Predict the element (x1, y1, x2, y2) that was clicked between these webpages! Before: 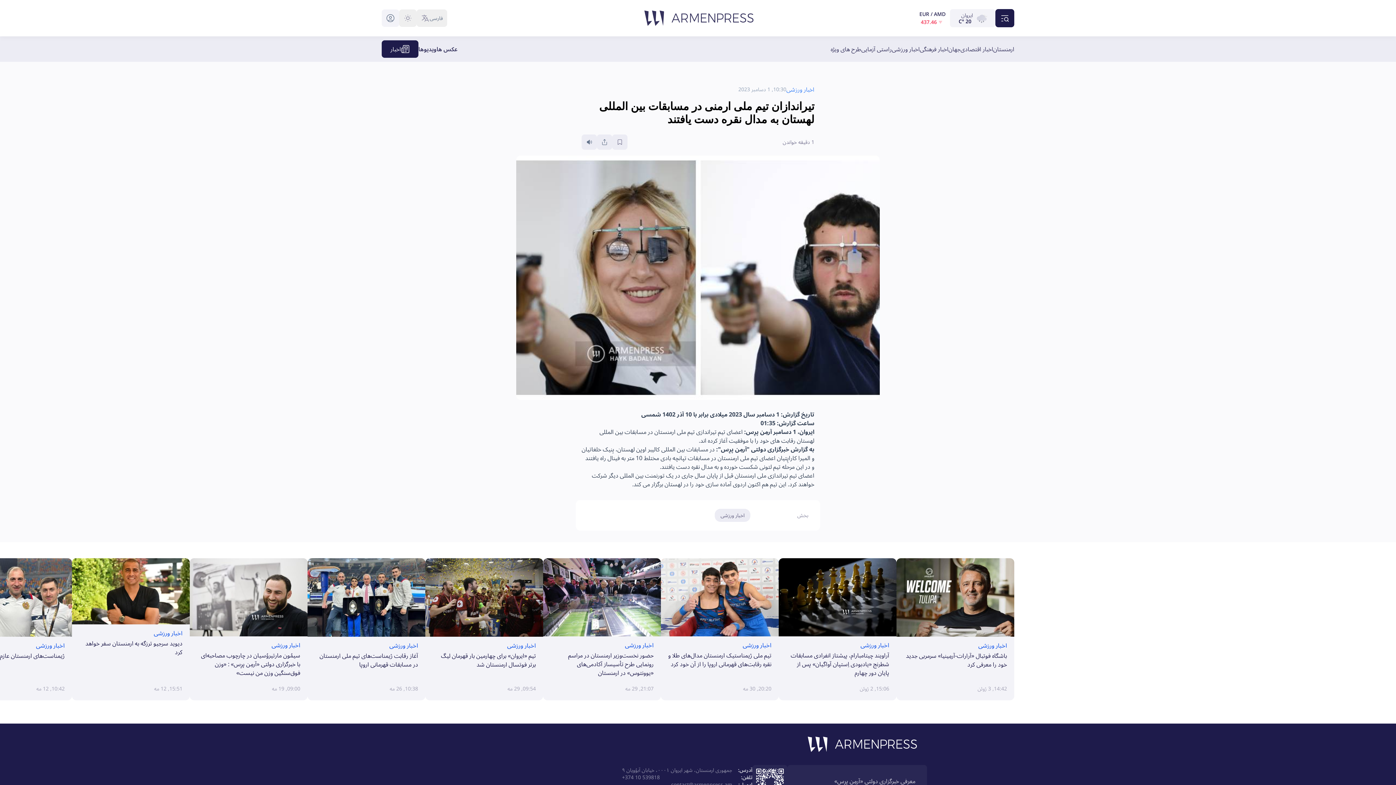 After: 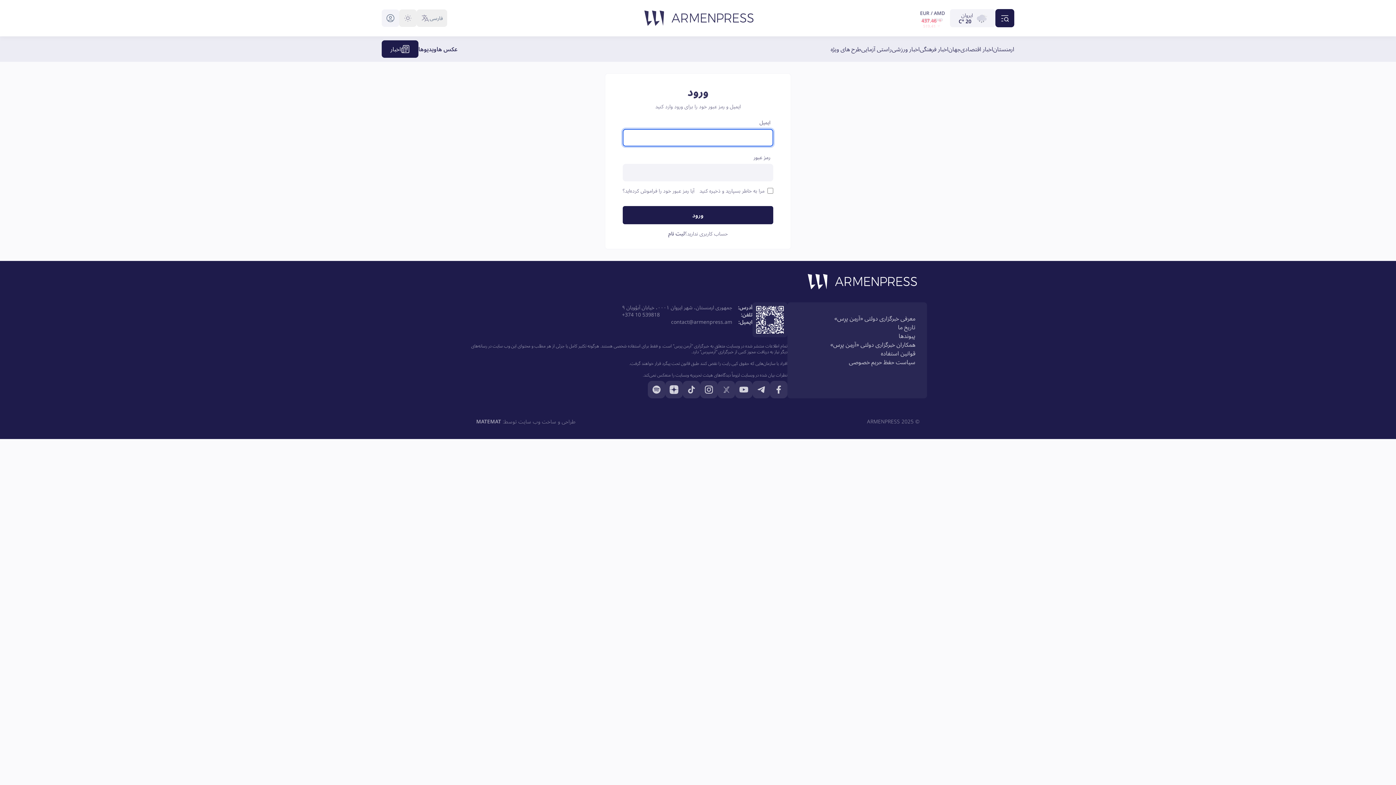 Action: bbox: (612, 134, 627, 149)